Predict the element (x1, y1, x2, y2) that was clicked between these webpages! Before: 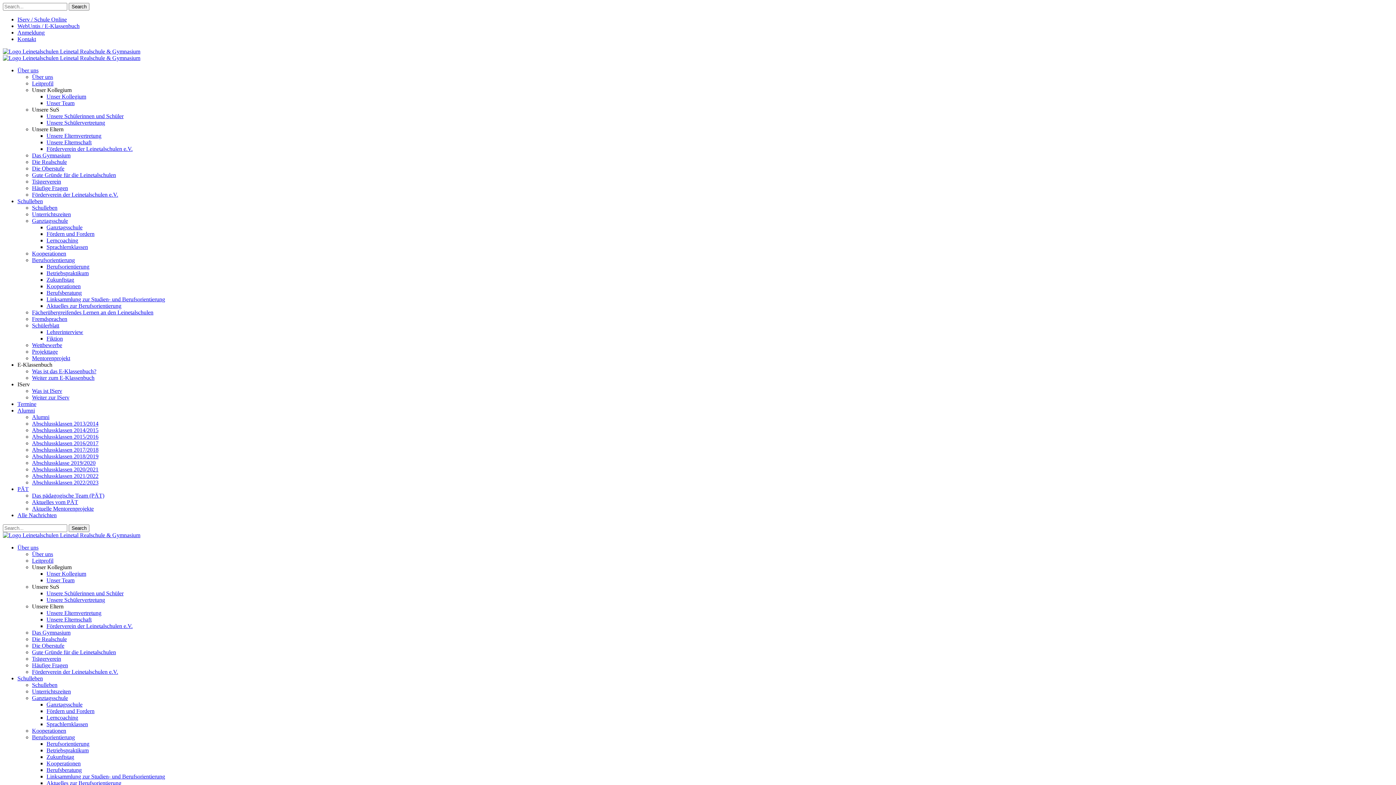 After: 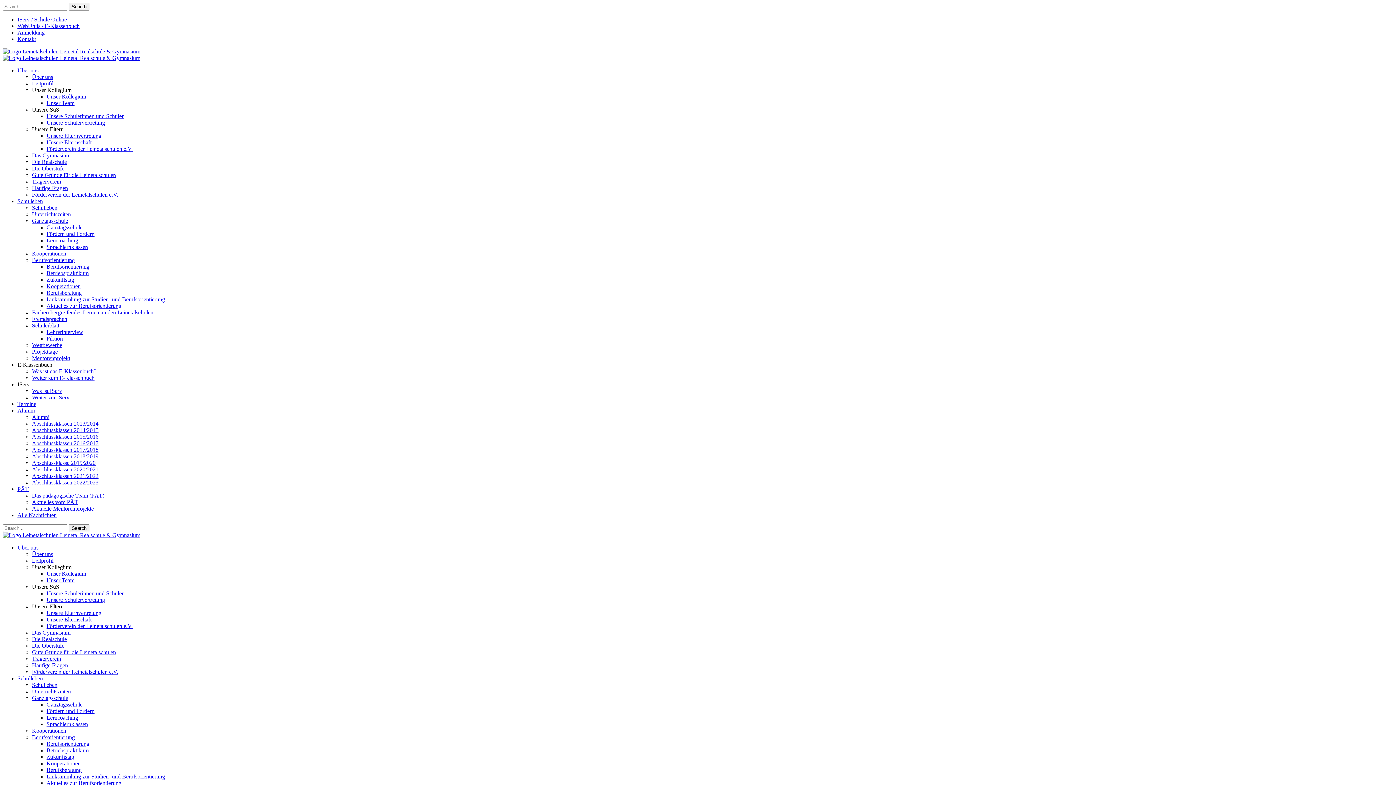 Action: bbox: (32, 348, 57, 354) label: Projekttage